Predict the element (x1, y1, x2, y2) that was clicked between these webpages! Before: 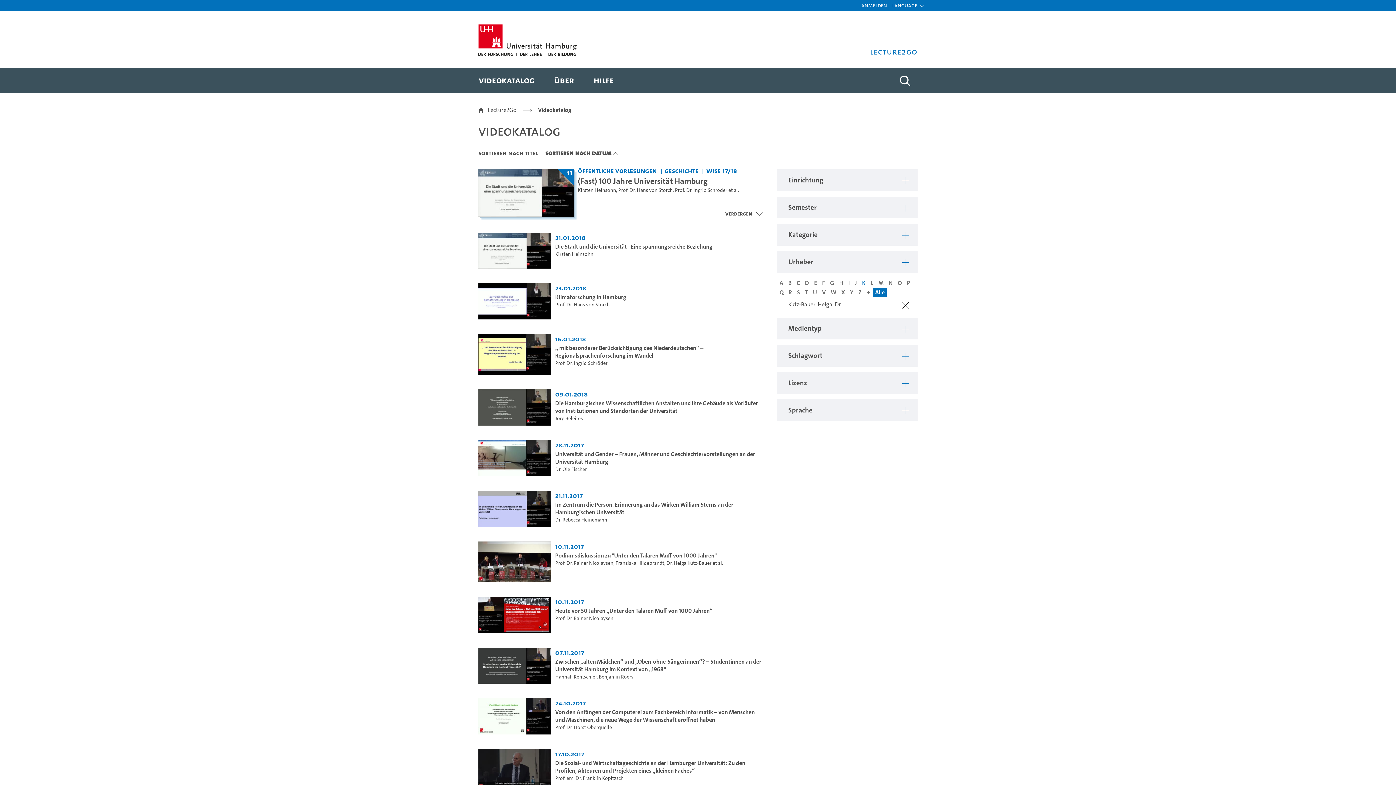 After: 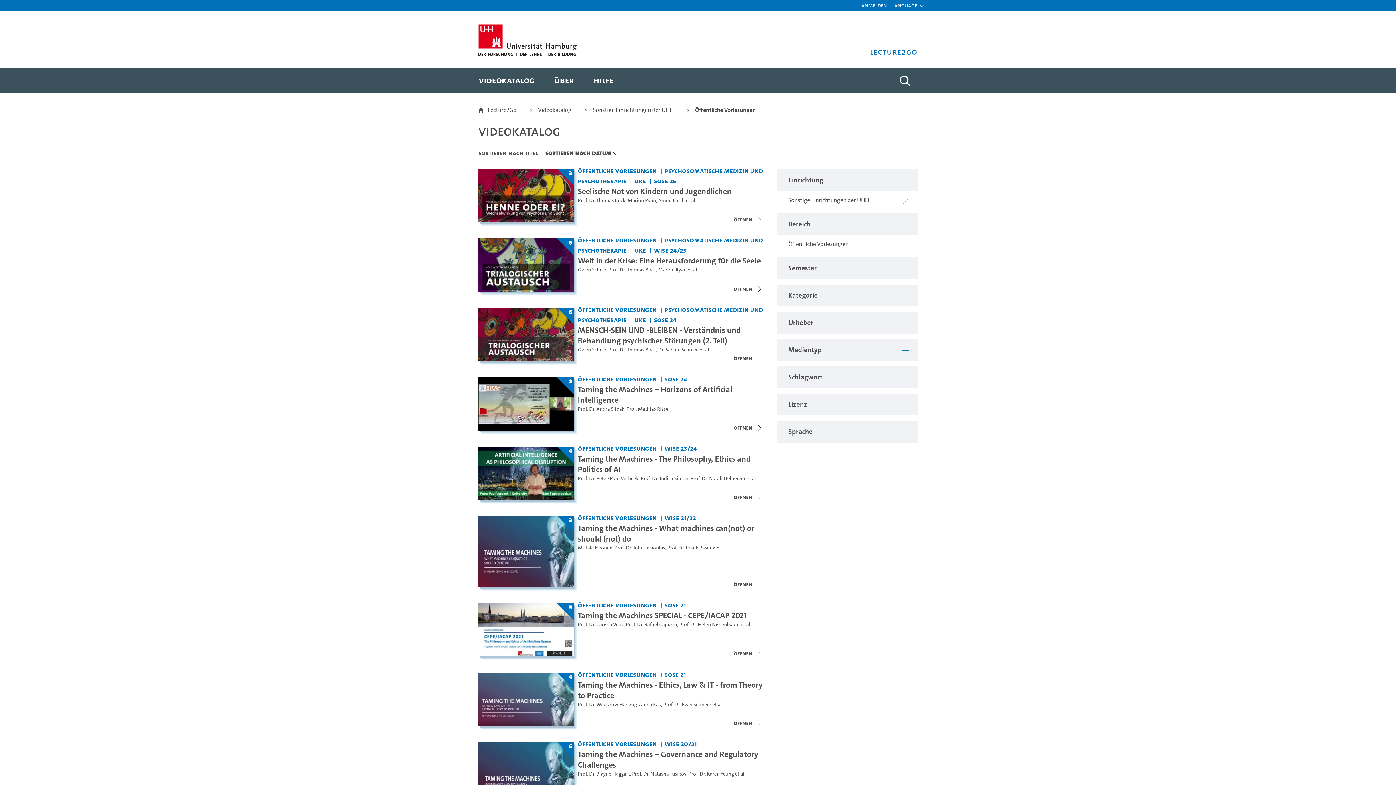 Action: bbox: (578, 166, 658, 175) label: Einrichtung: Öffentliche Vorlesungen